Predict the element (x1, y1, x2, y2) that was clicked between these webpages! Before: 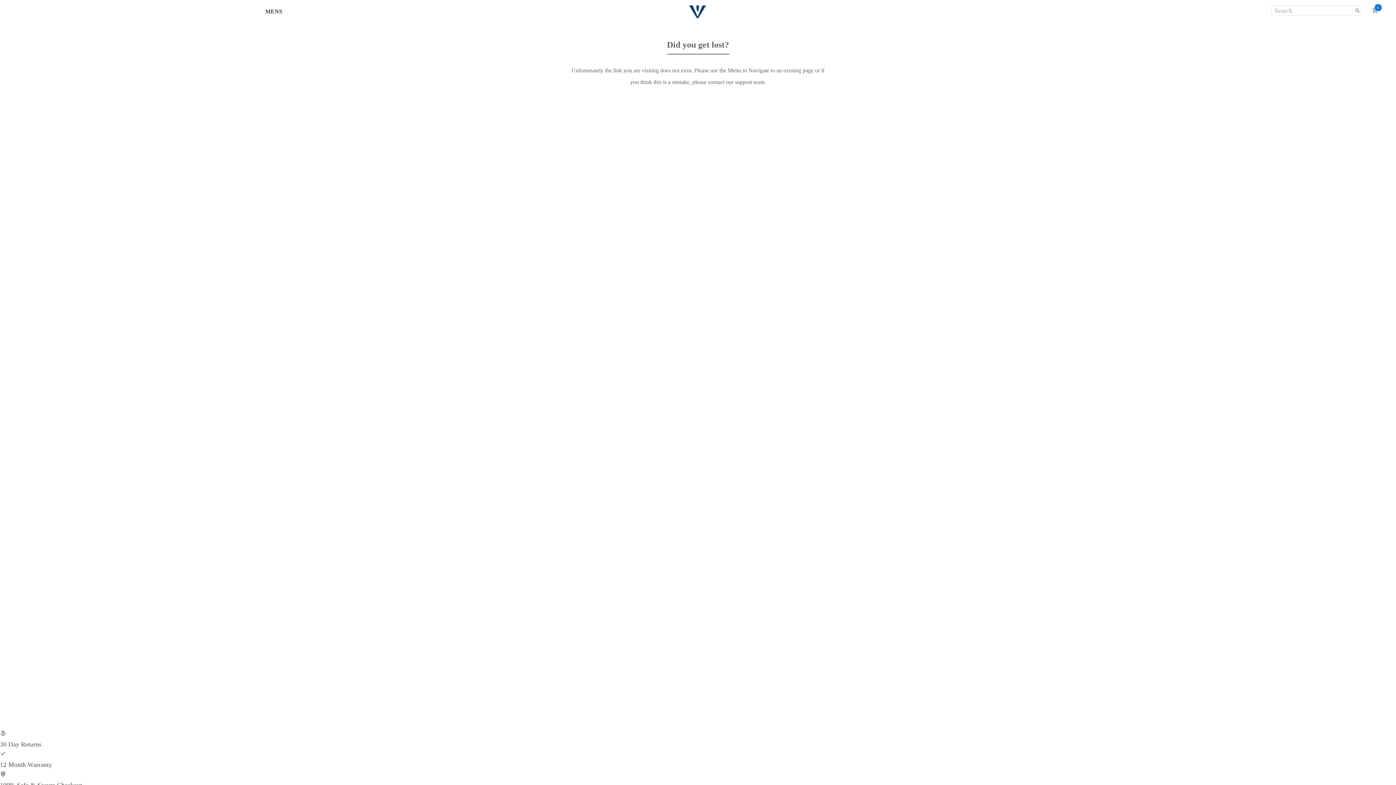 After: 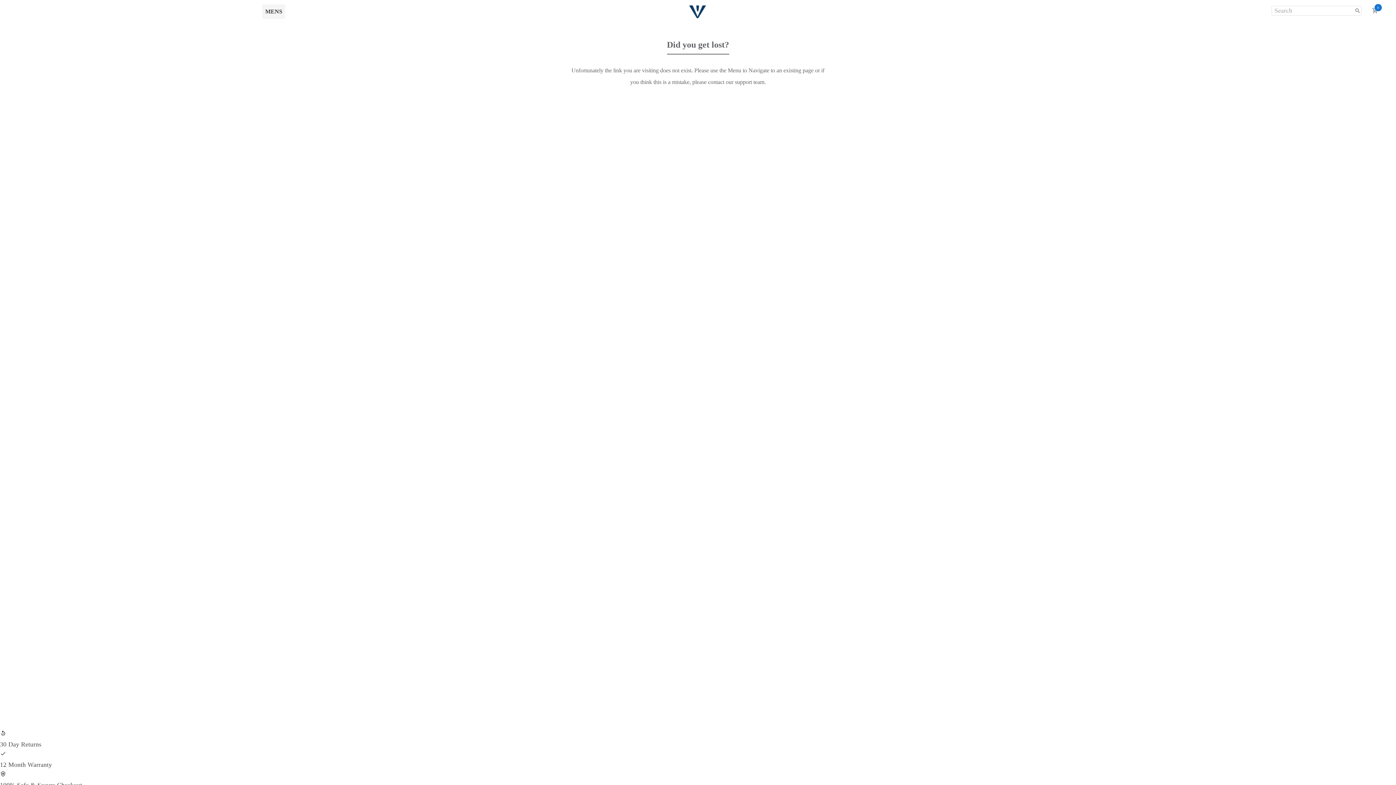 Action: label: MENS bbox: (262, 4, 285, 18)